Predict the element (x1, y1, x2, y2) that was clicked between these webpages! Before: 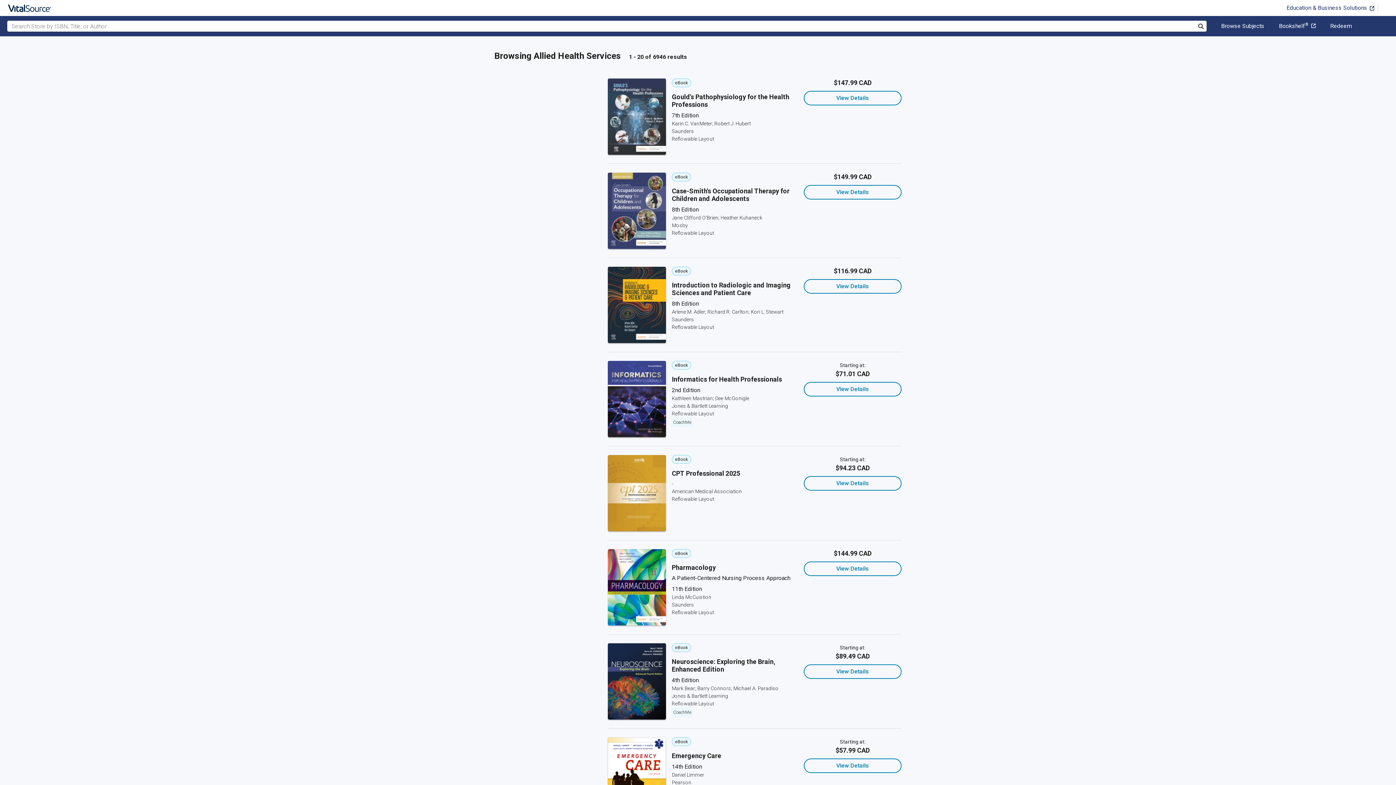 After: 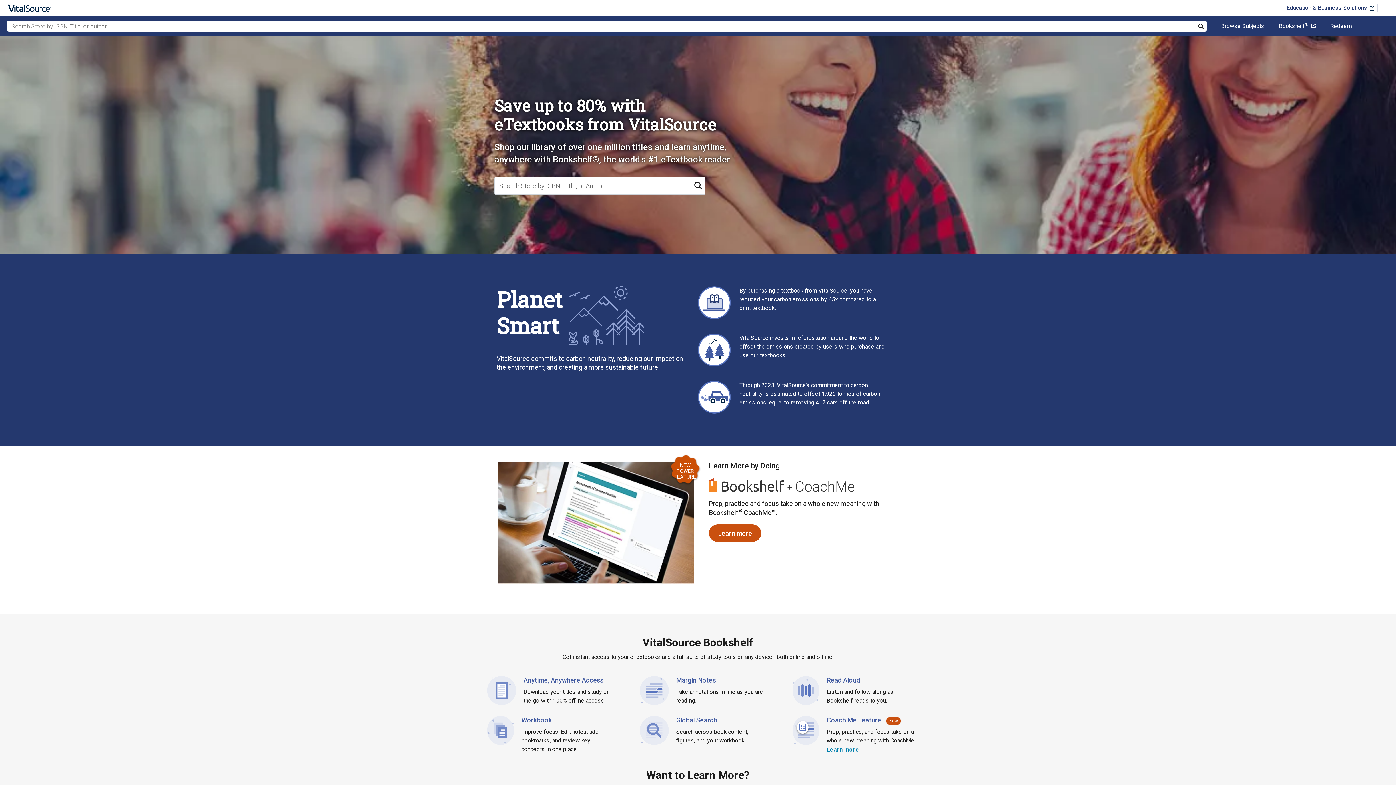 Action: bbox: (5, 0, 53, 16)